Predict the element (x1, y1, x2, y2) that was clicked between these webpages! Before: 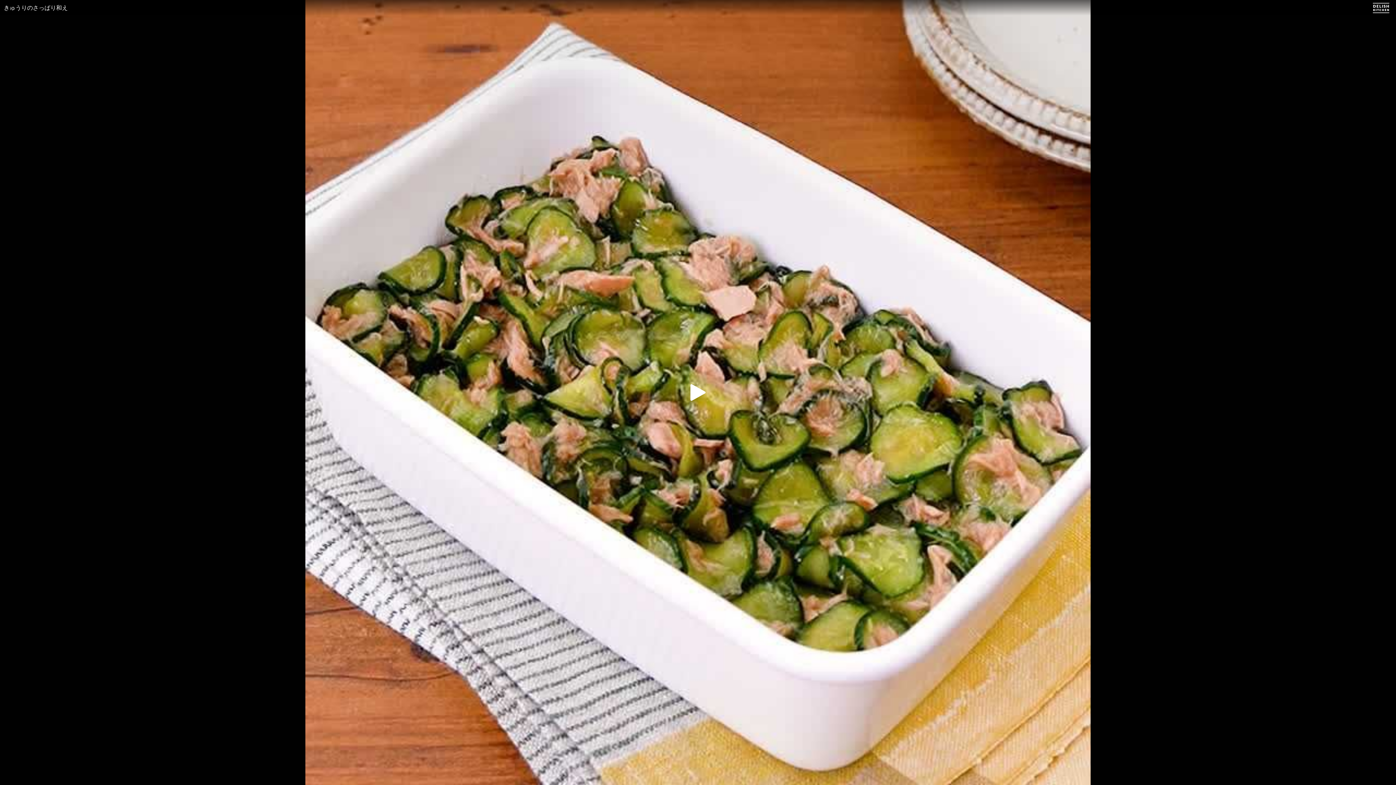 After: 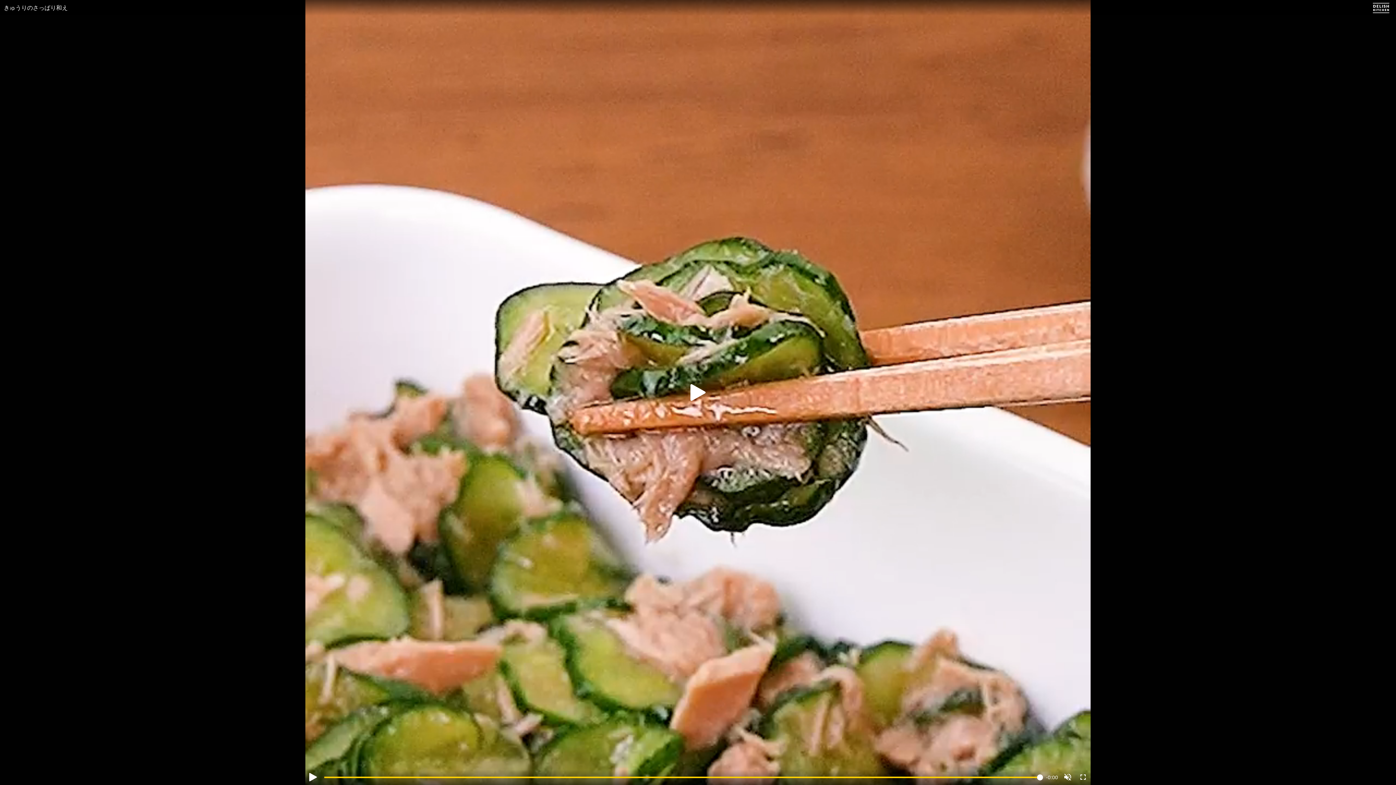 Action: bbox: (670, 374, 725, 410) label: Play Video